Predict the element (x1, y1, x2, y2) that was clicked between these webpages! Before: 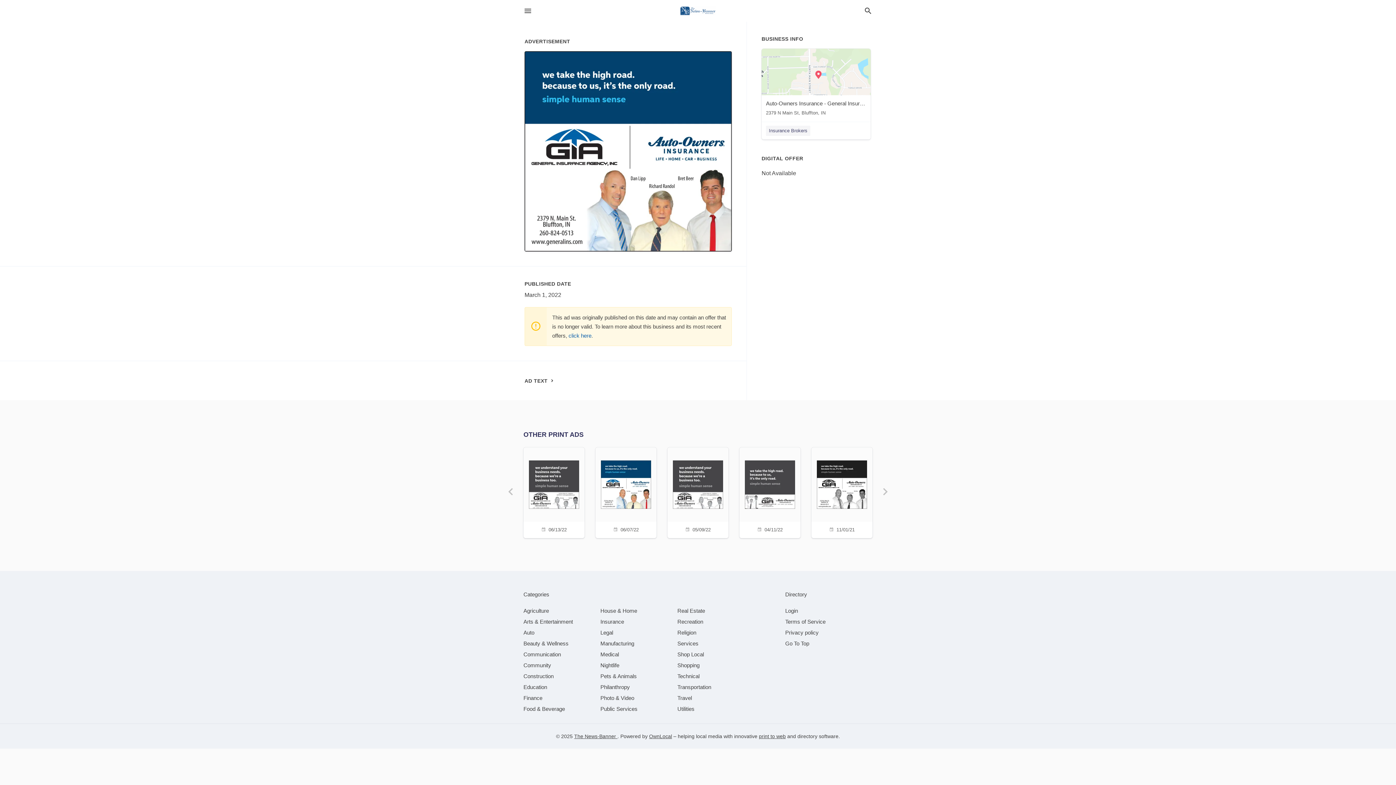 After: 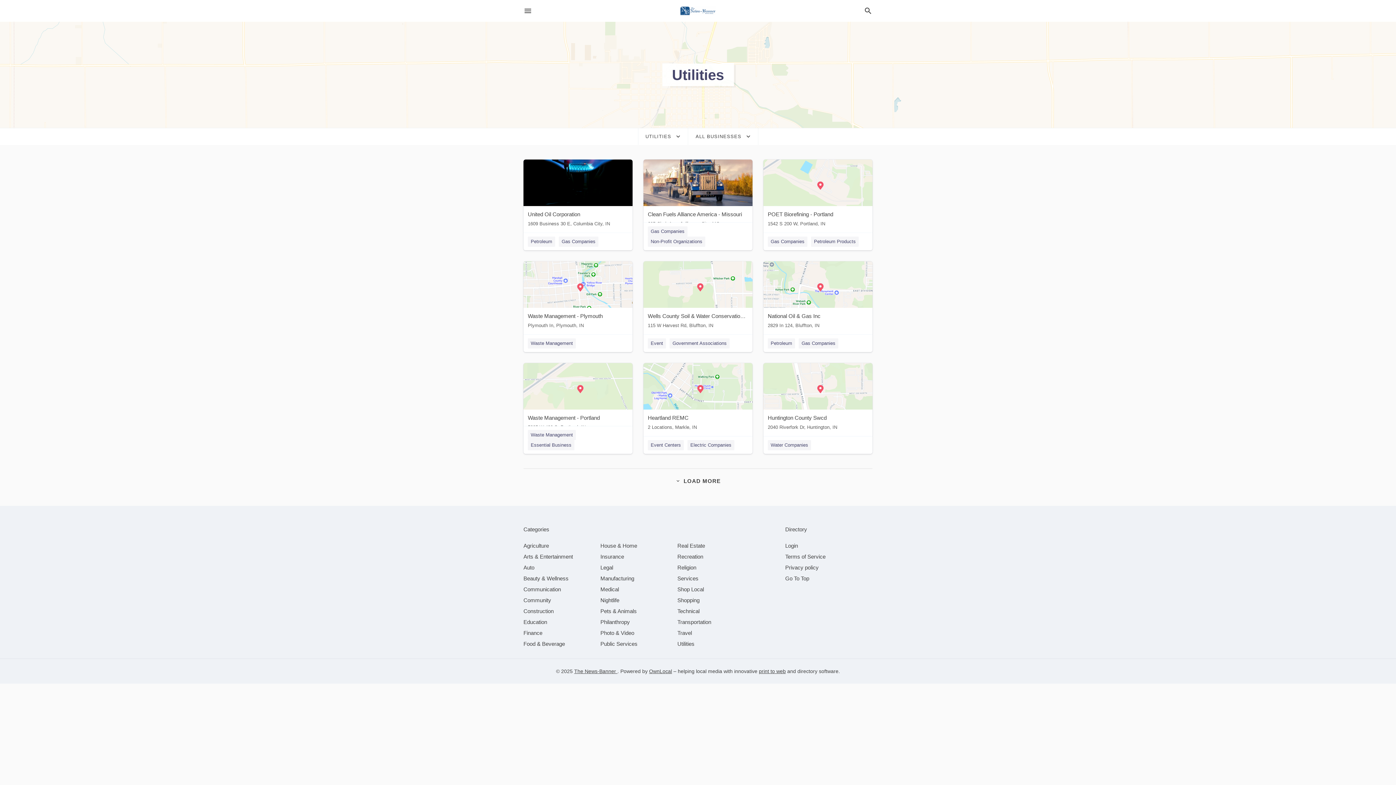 Action: bbox: (677, 706, 694, 712) label: category Utilities